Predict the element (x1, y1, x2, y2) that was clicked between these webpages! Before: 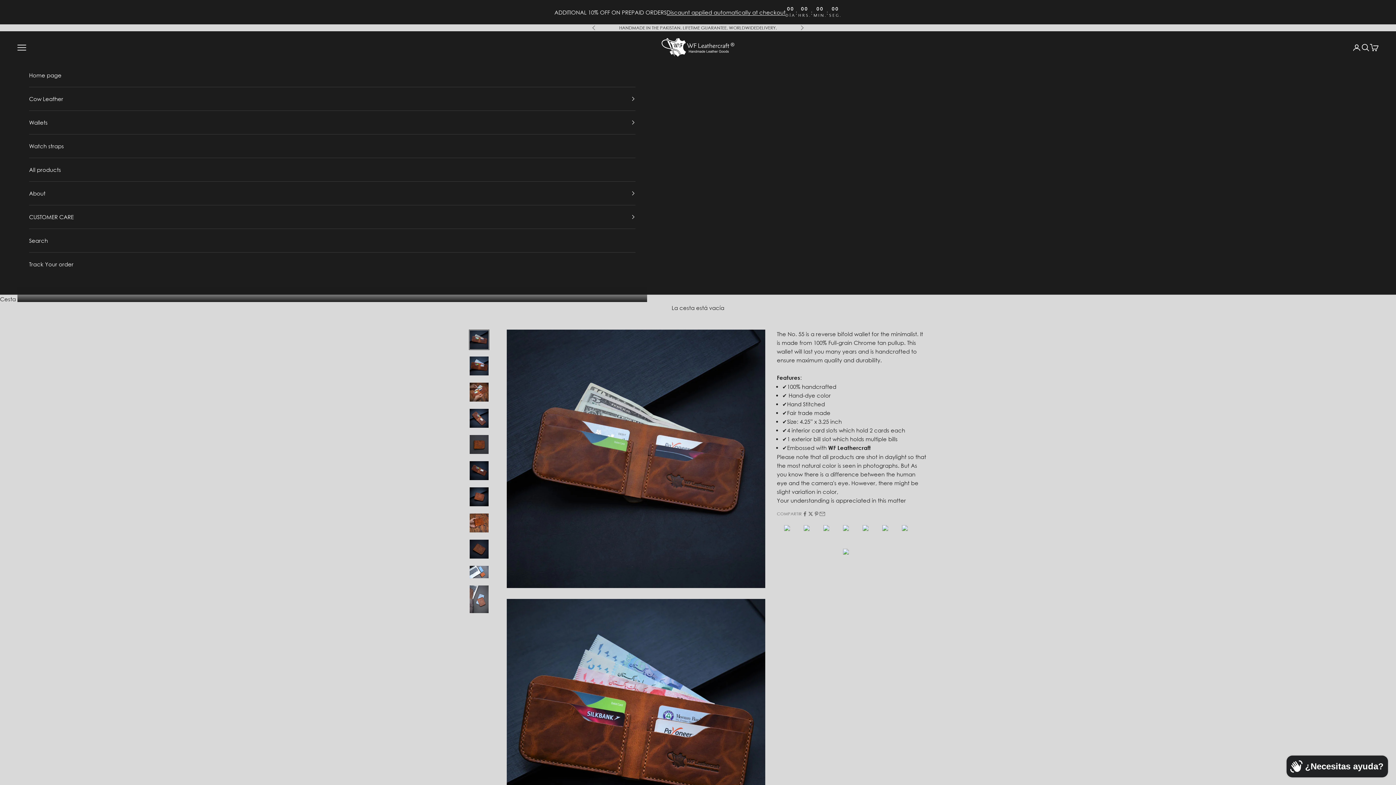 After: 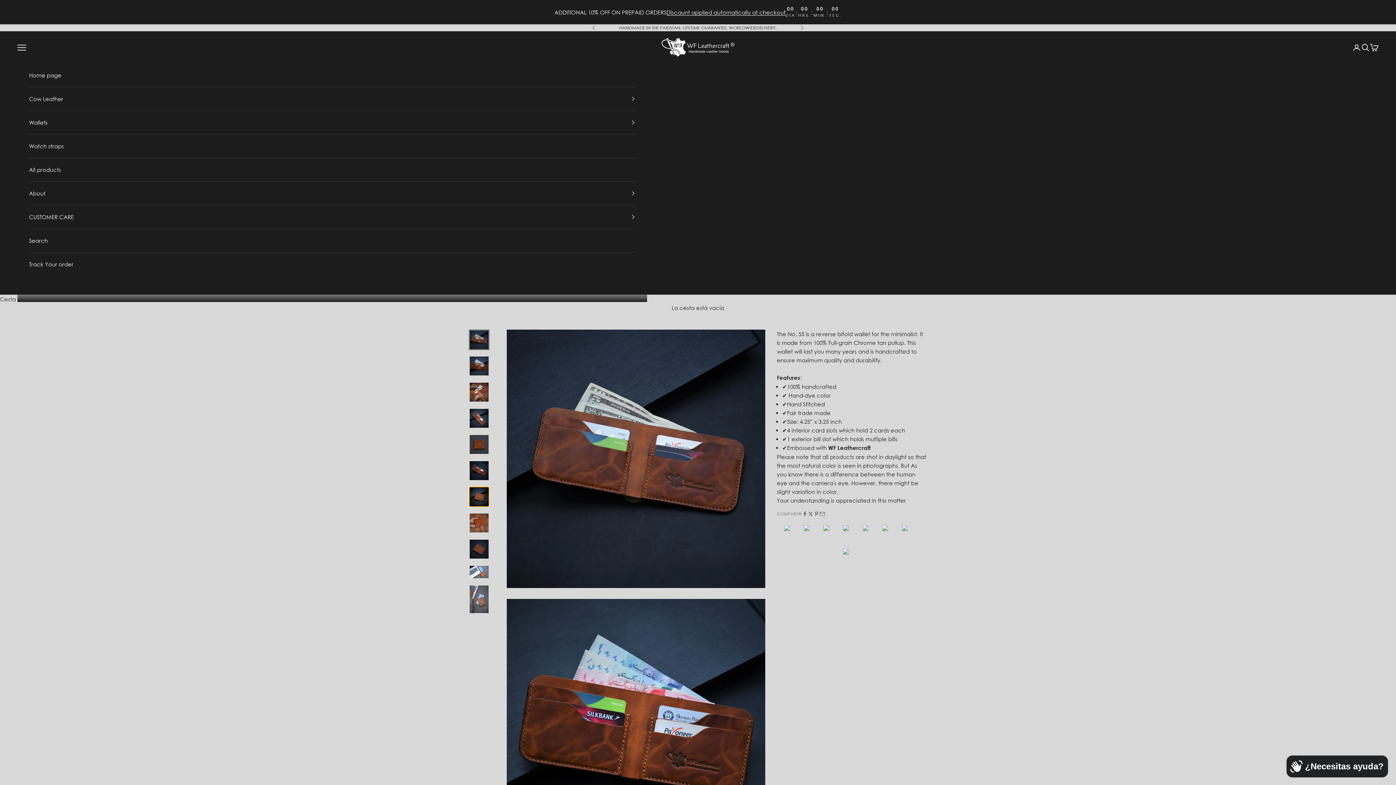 Action: bbox: (469, 486, 489, 507) label: Ir al artículo 7